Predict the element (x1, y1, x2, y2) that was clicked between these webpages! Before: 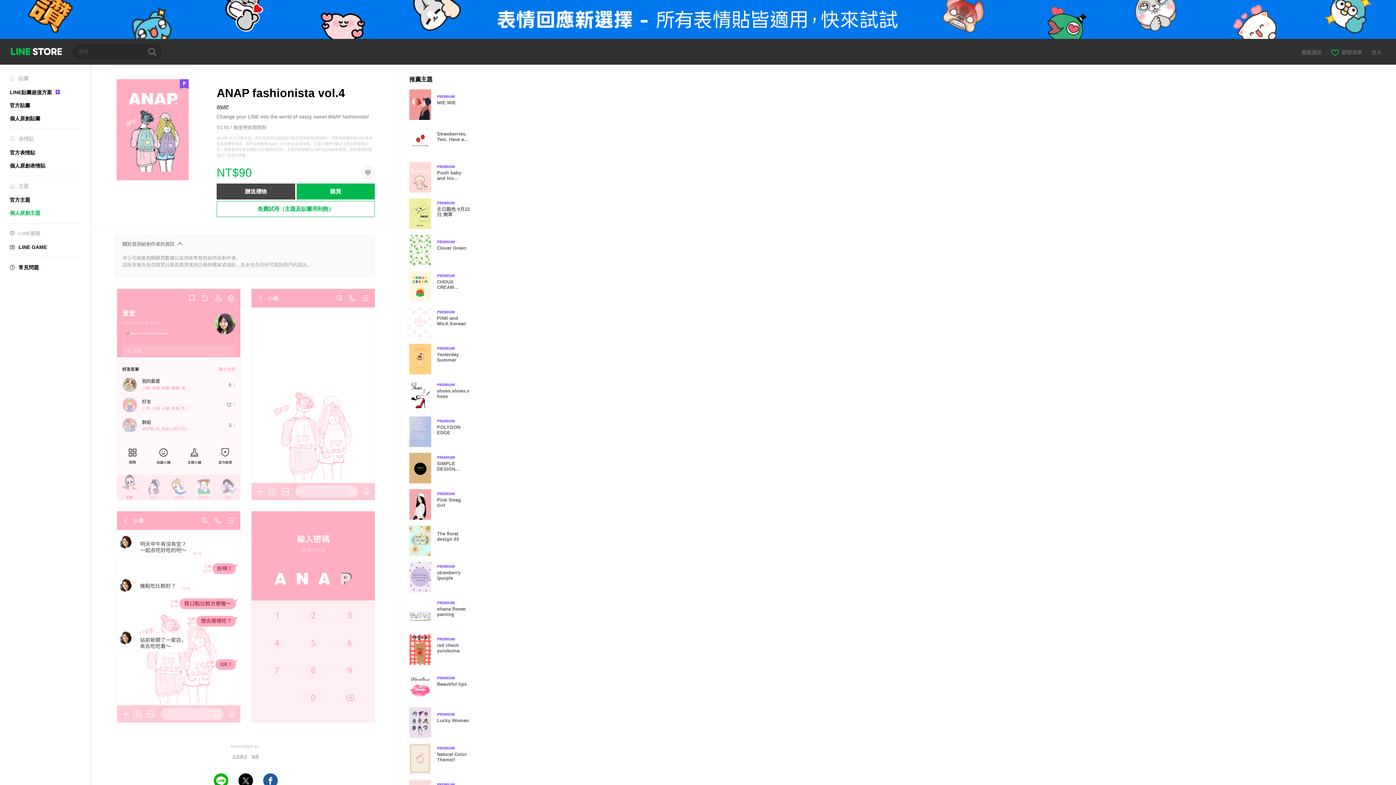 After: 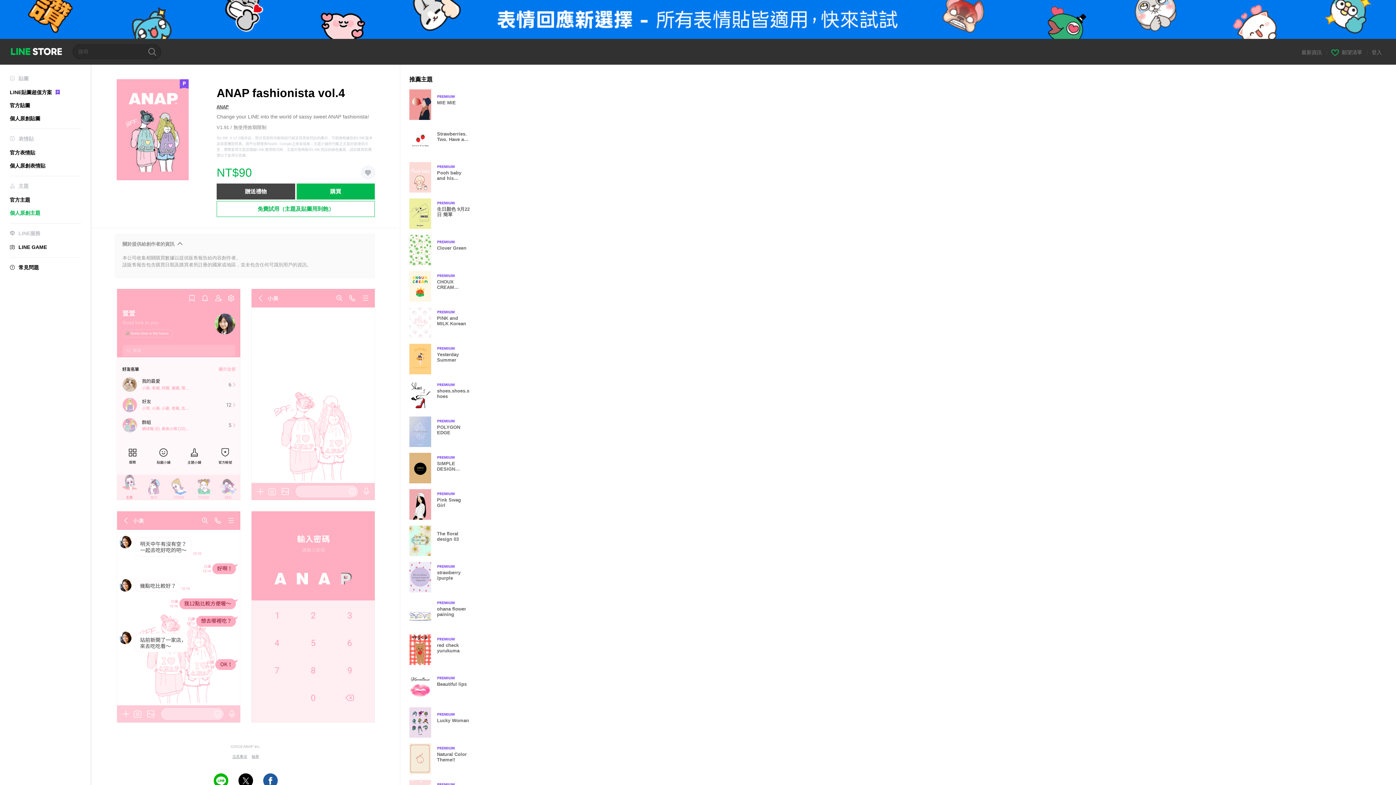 Action: bbox: (216, 200, 374, 216) label: 免費試用（主題及貼圖用到飽）